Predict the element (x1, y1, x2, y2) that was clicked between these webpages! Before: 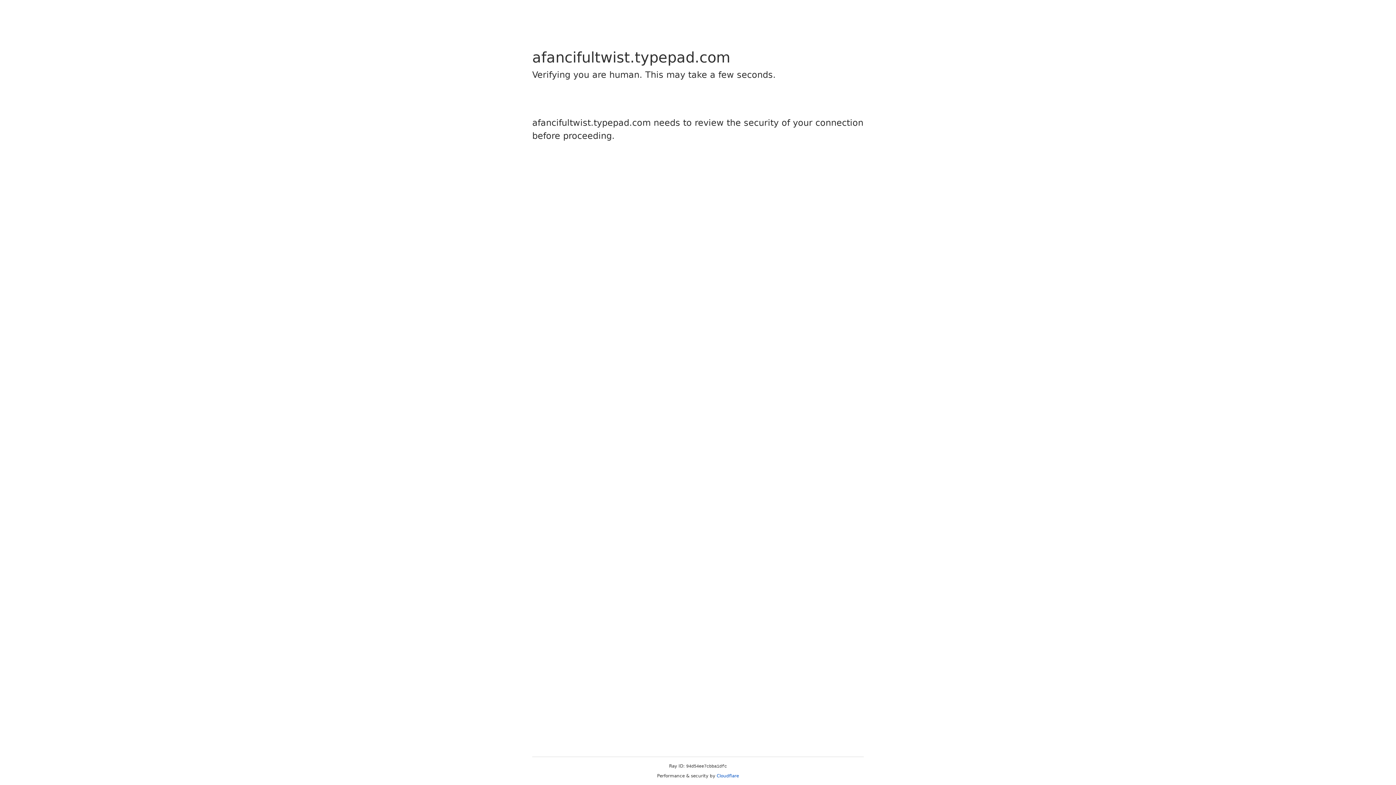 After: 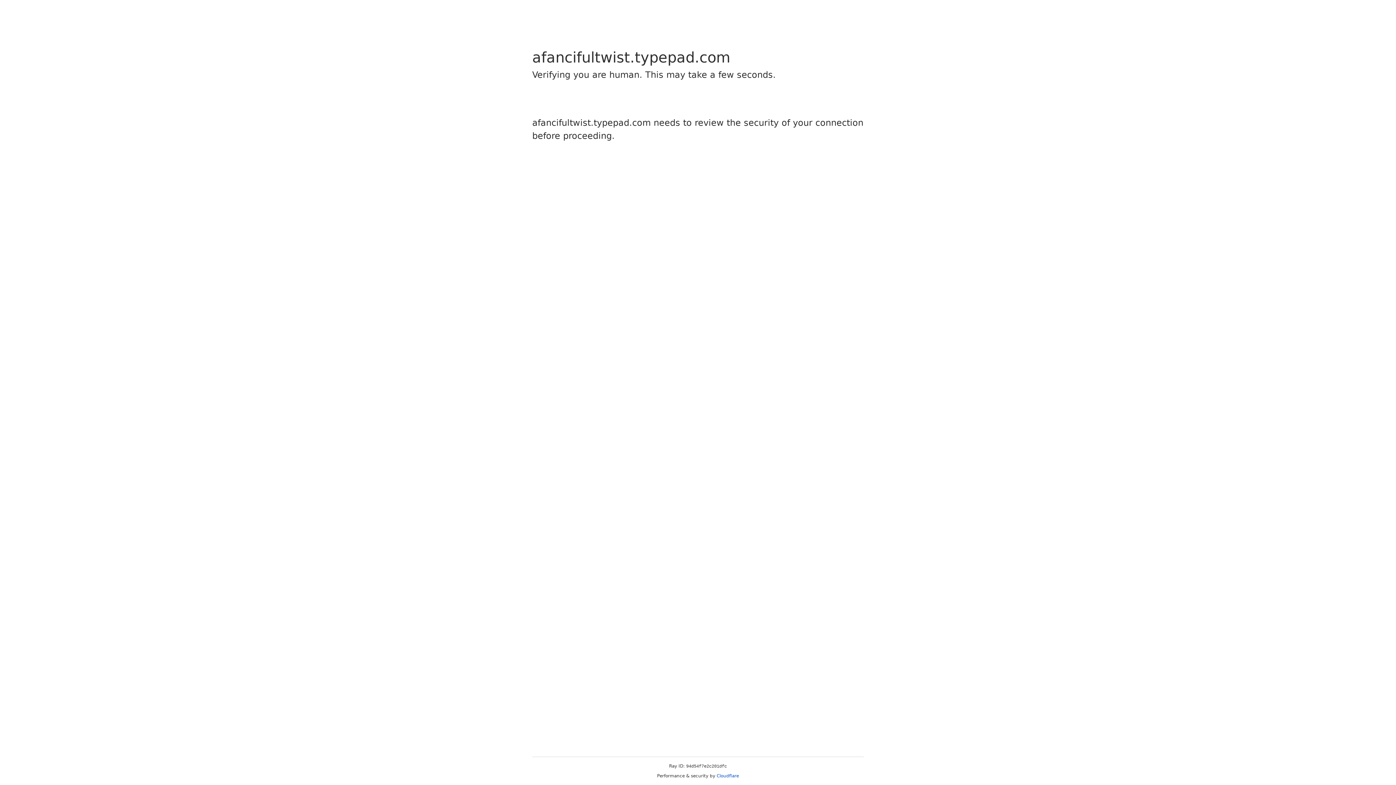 Action: label: Cloudflare bbox: (716, 773, 739, 778)